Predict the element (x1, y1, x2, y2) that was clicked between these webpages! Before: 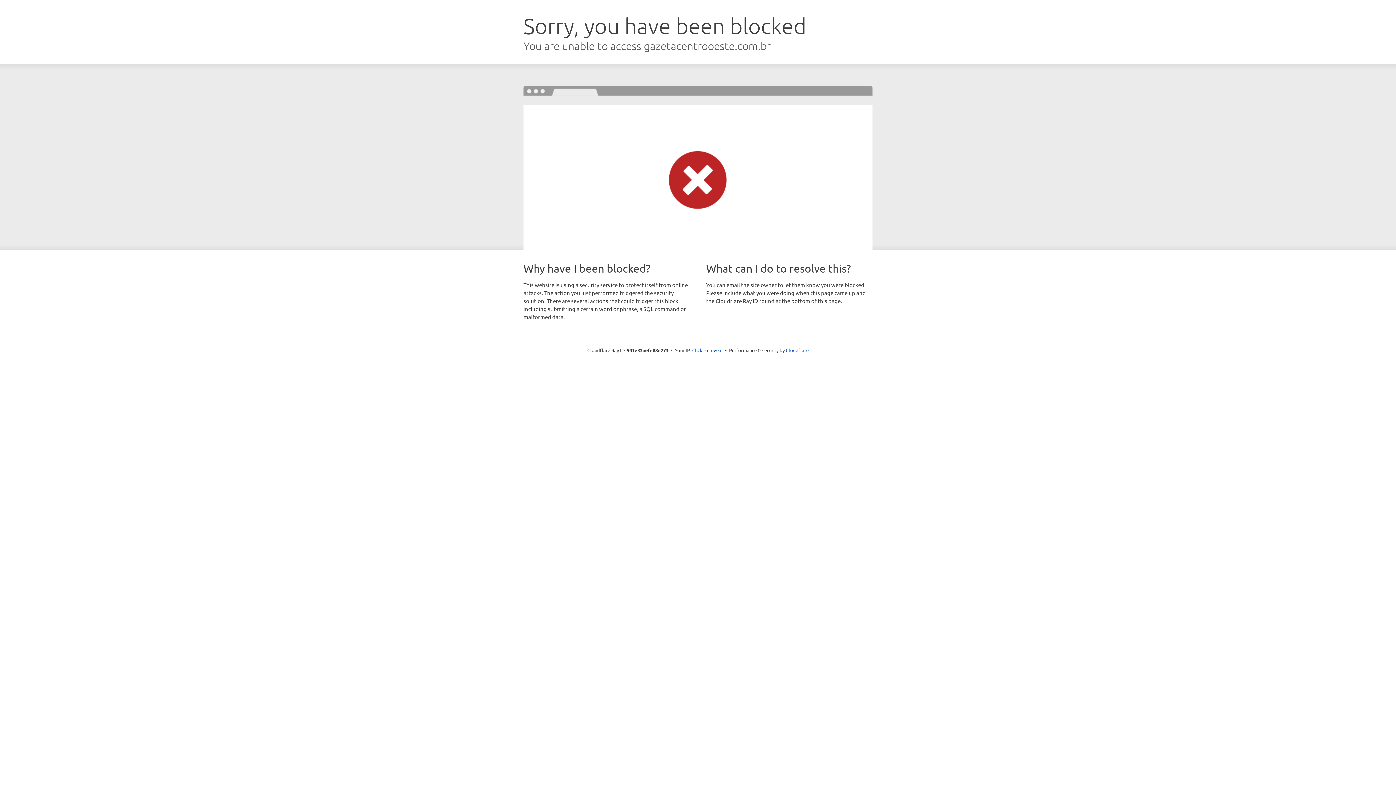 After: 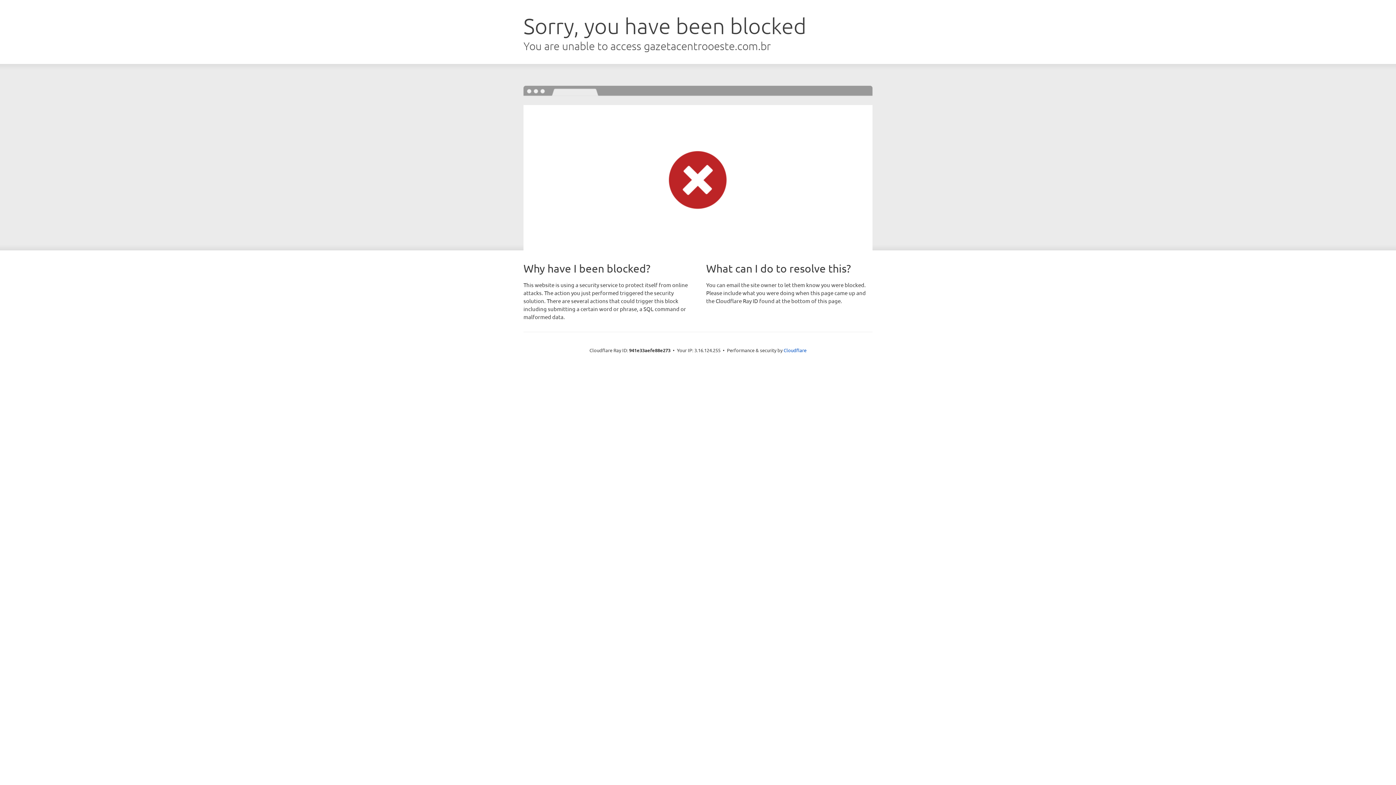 Action: label: Click to reveal bbox: (692, 346, 722, 353)